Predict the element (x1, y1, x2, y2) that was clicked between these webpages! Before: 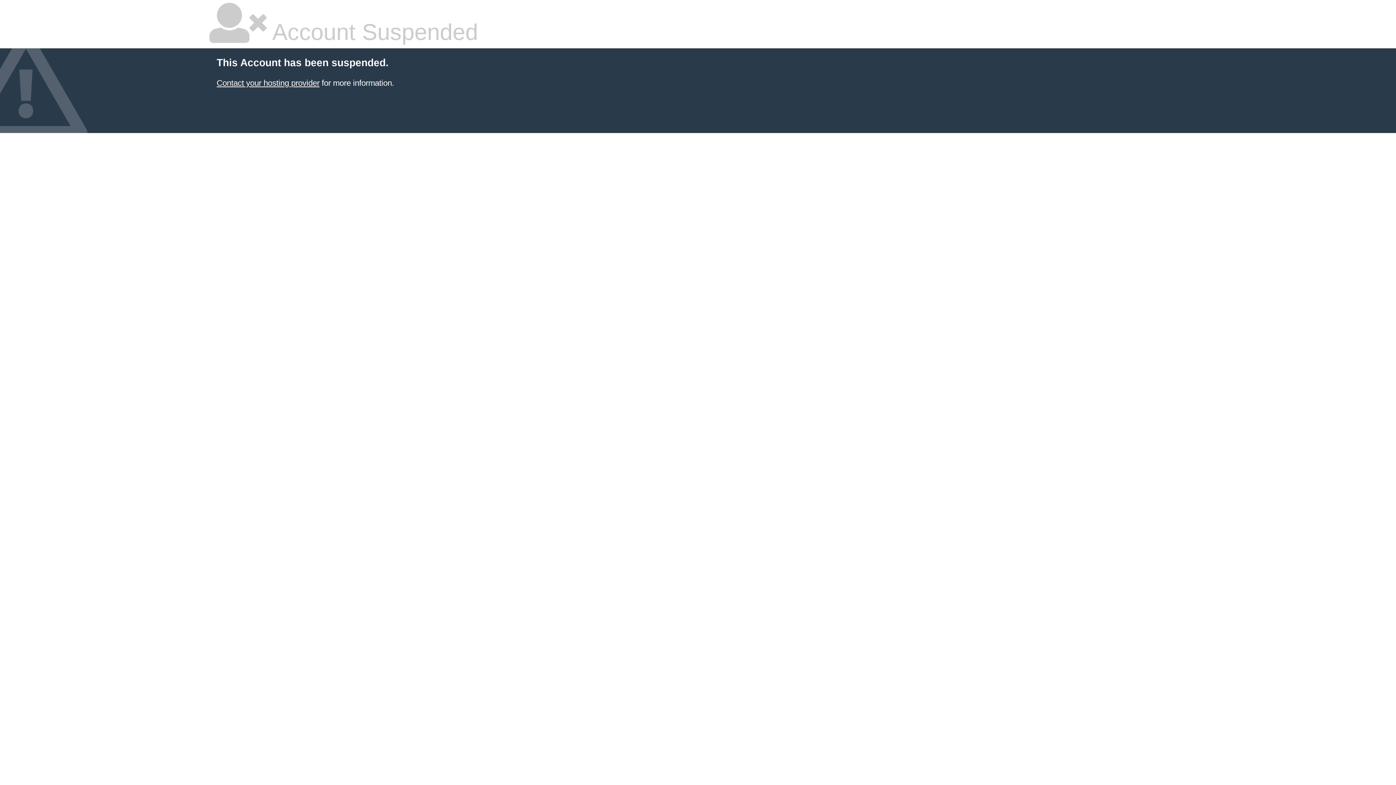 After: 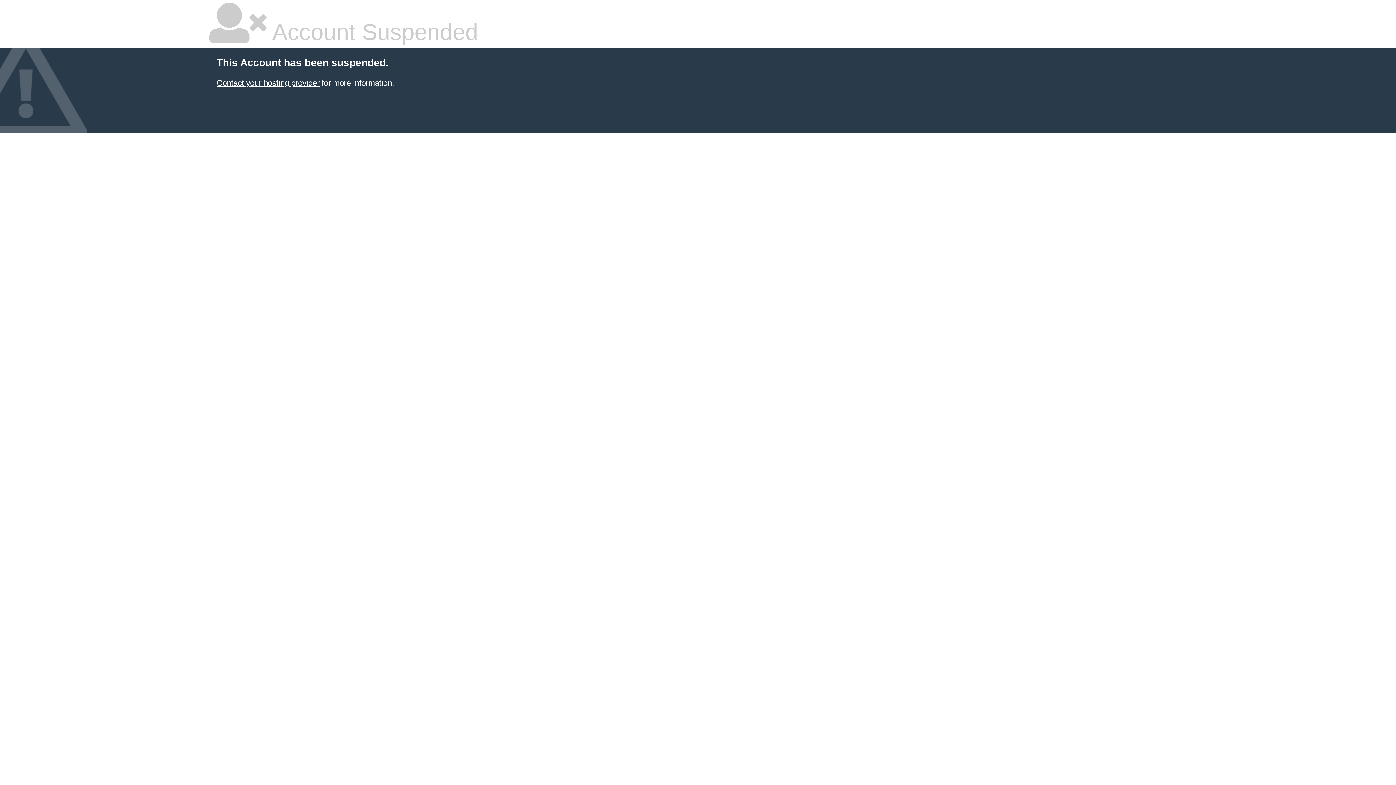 Action: bbox: (216, 78, 319, 87) label: Contact your hosting provider